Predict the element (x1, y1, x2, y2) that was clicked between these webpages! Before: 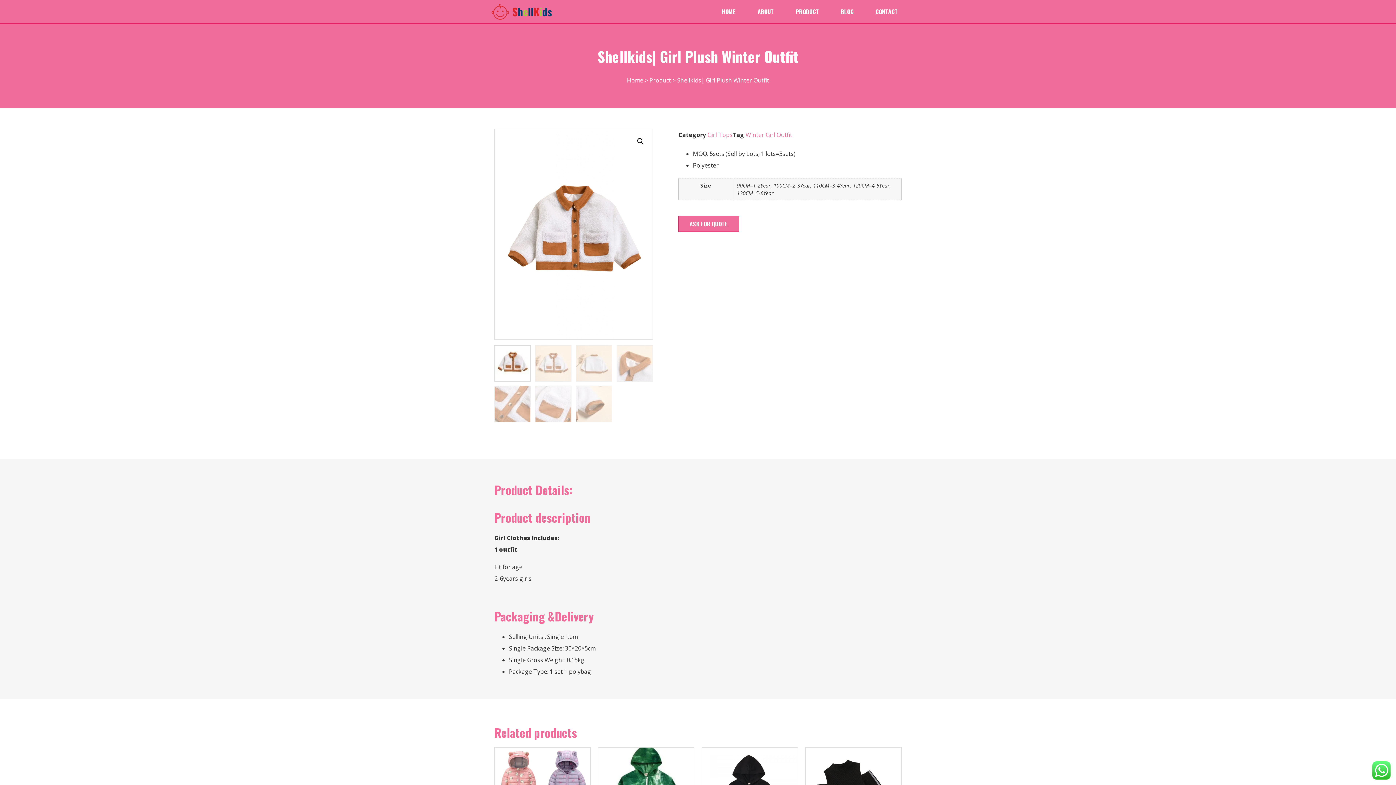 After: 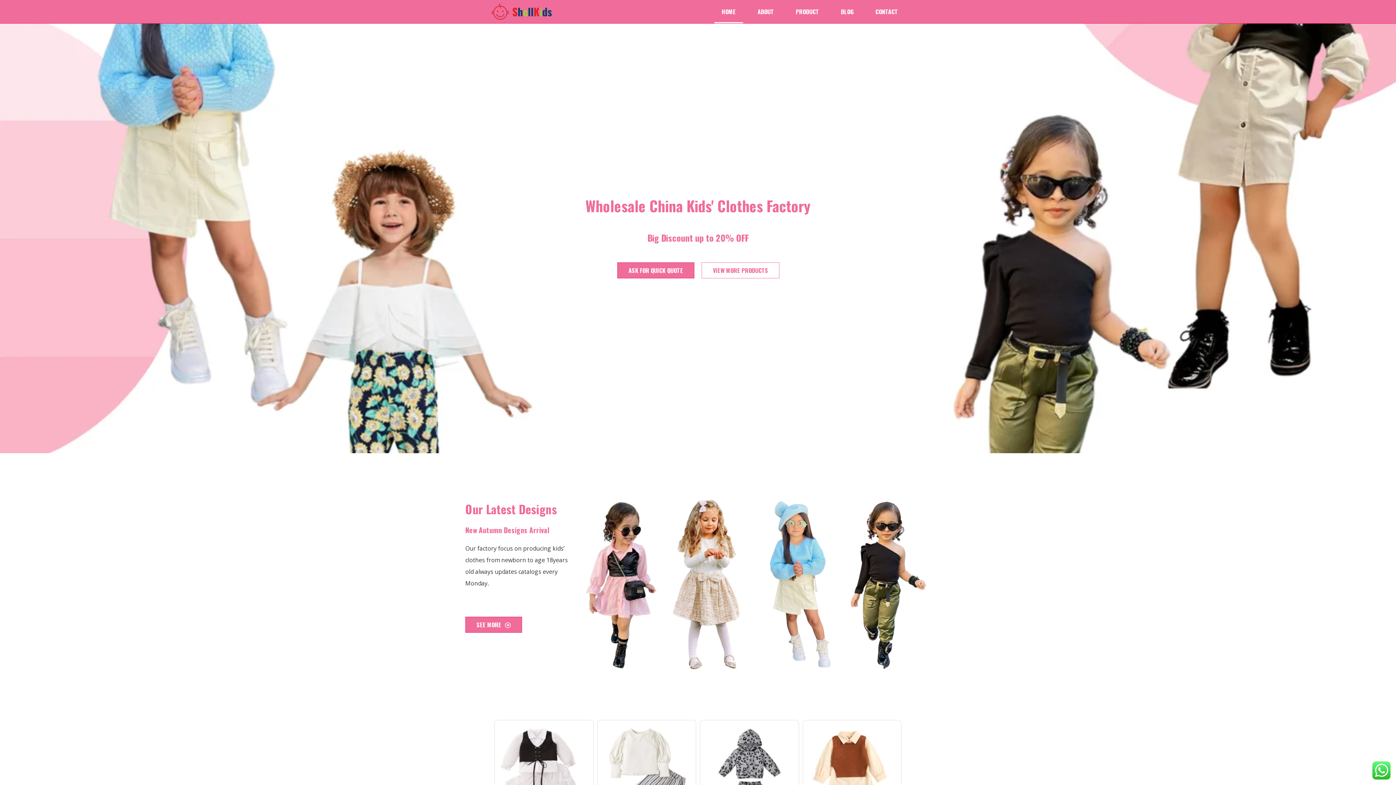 Action: label: HOME bbox: (714, 0, 743, 23)